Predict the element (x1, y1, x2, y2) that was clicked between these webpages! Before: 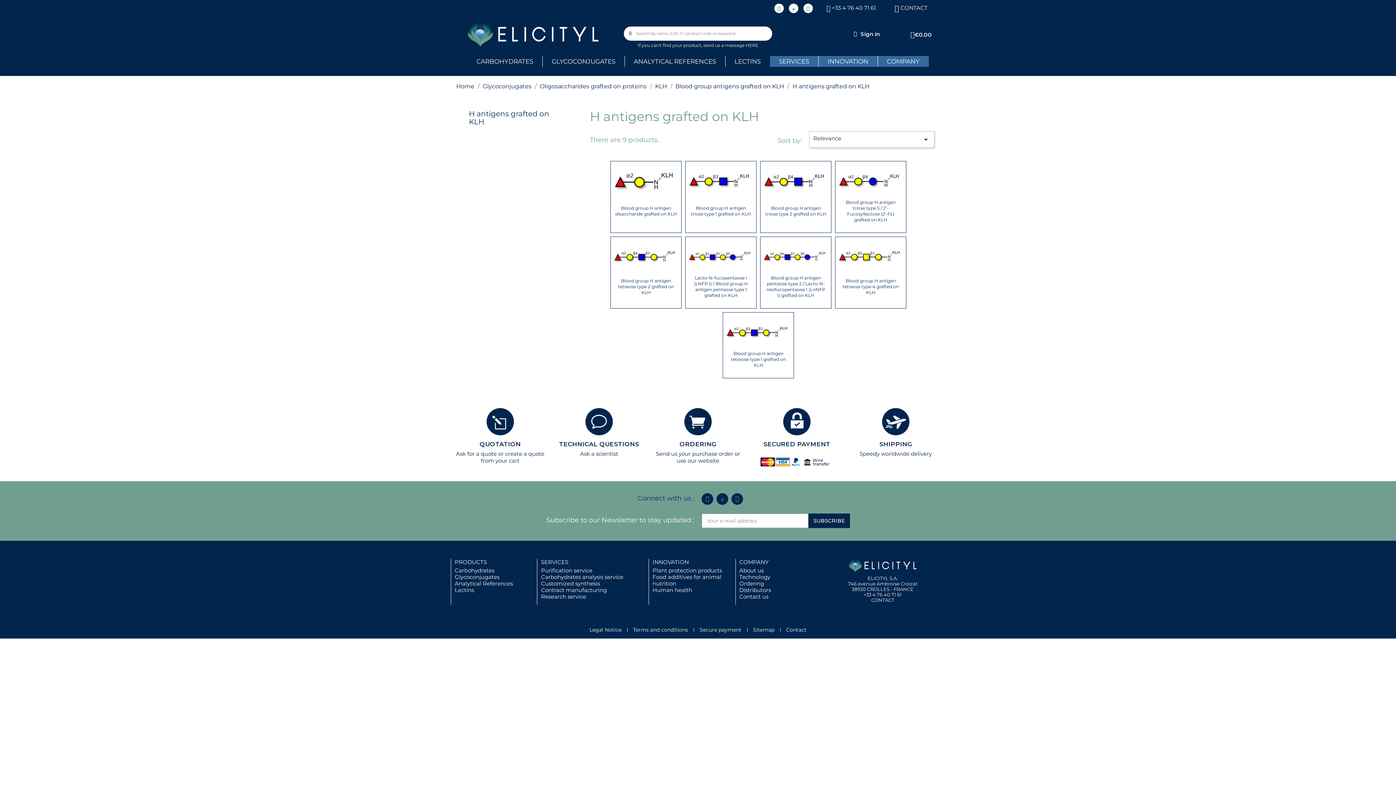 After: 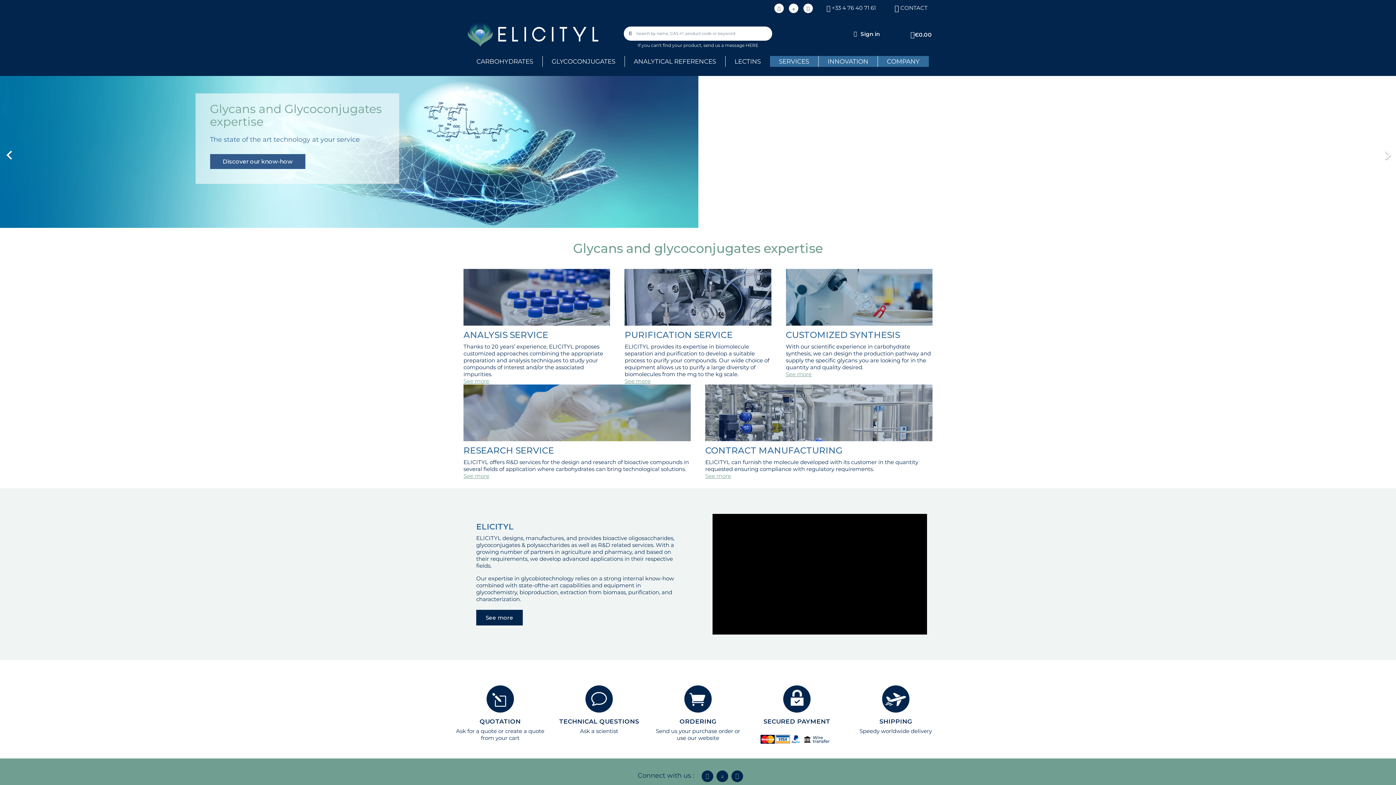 Action: label: Home  bbox: (456, 82, 476, 89)